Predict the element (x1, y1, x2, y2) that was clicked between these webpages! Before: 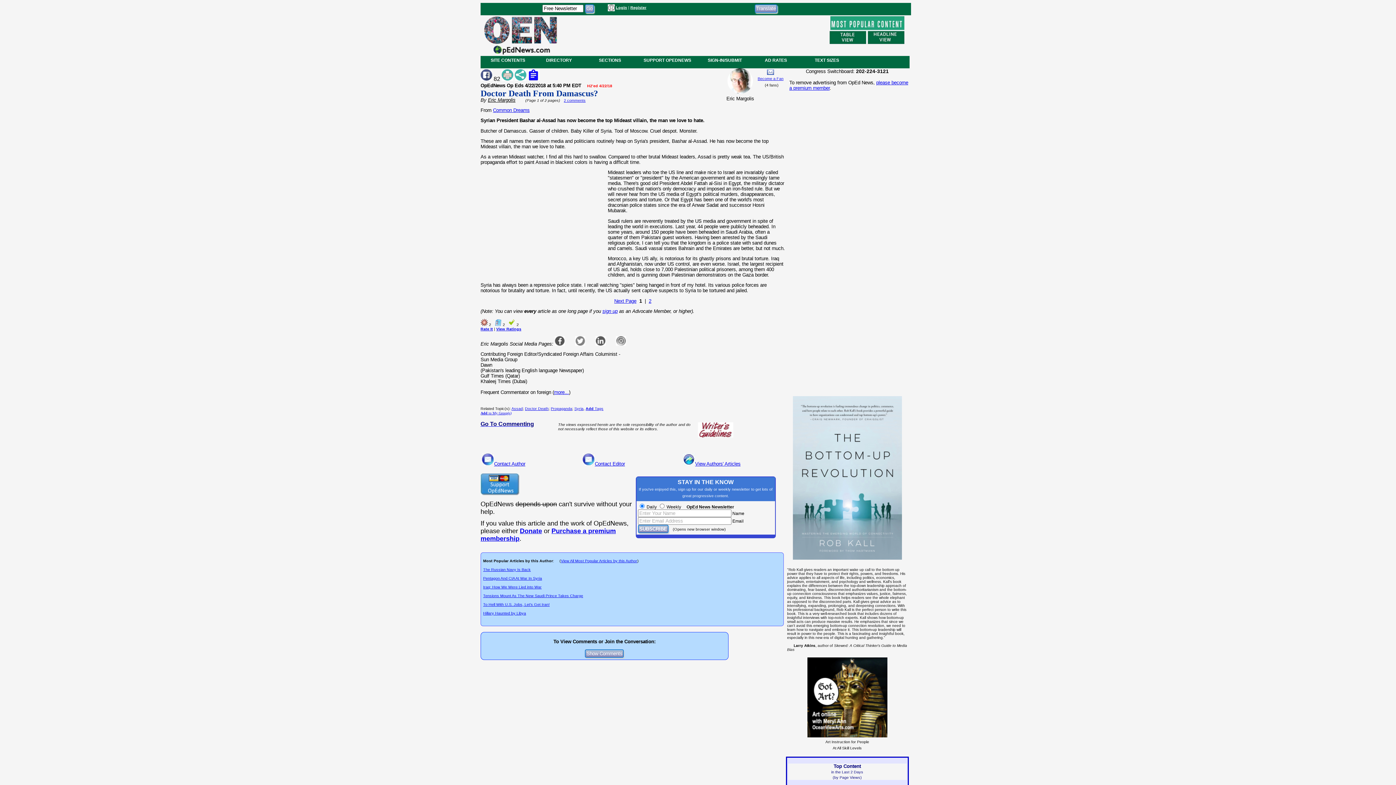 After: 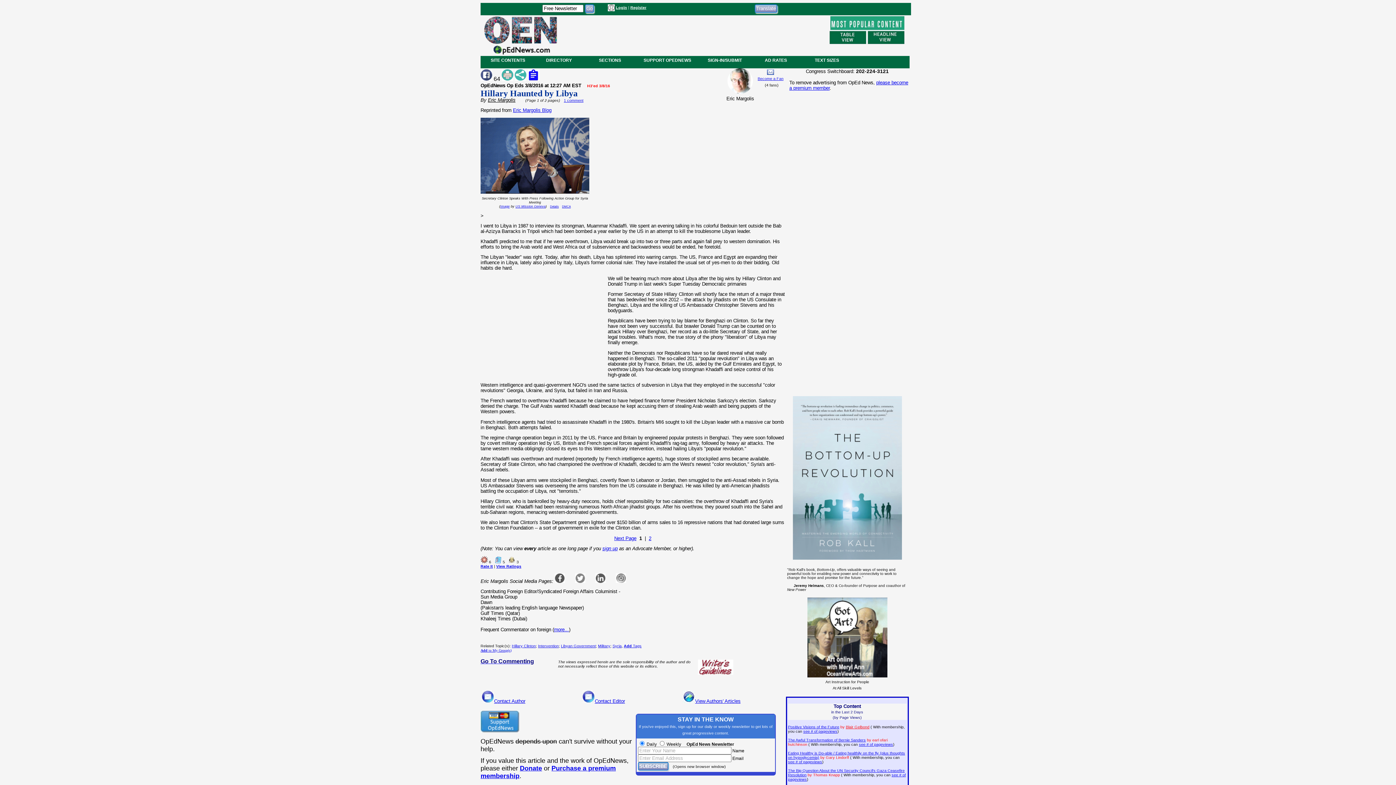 Action: label: Hillary Haunted by Libya bbox: (483, 611, 526, 615)